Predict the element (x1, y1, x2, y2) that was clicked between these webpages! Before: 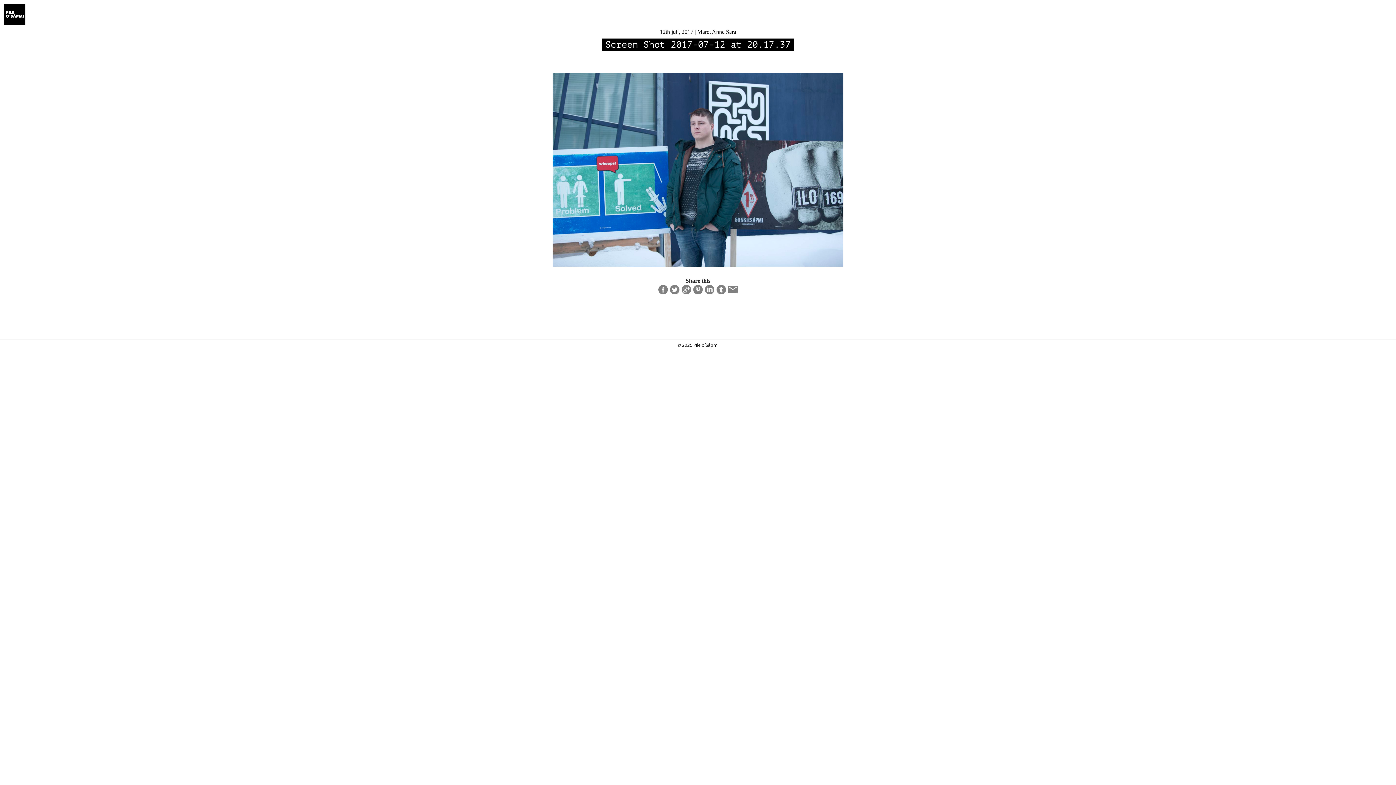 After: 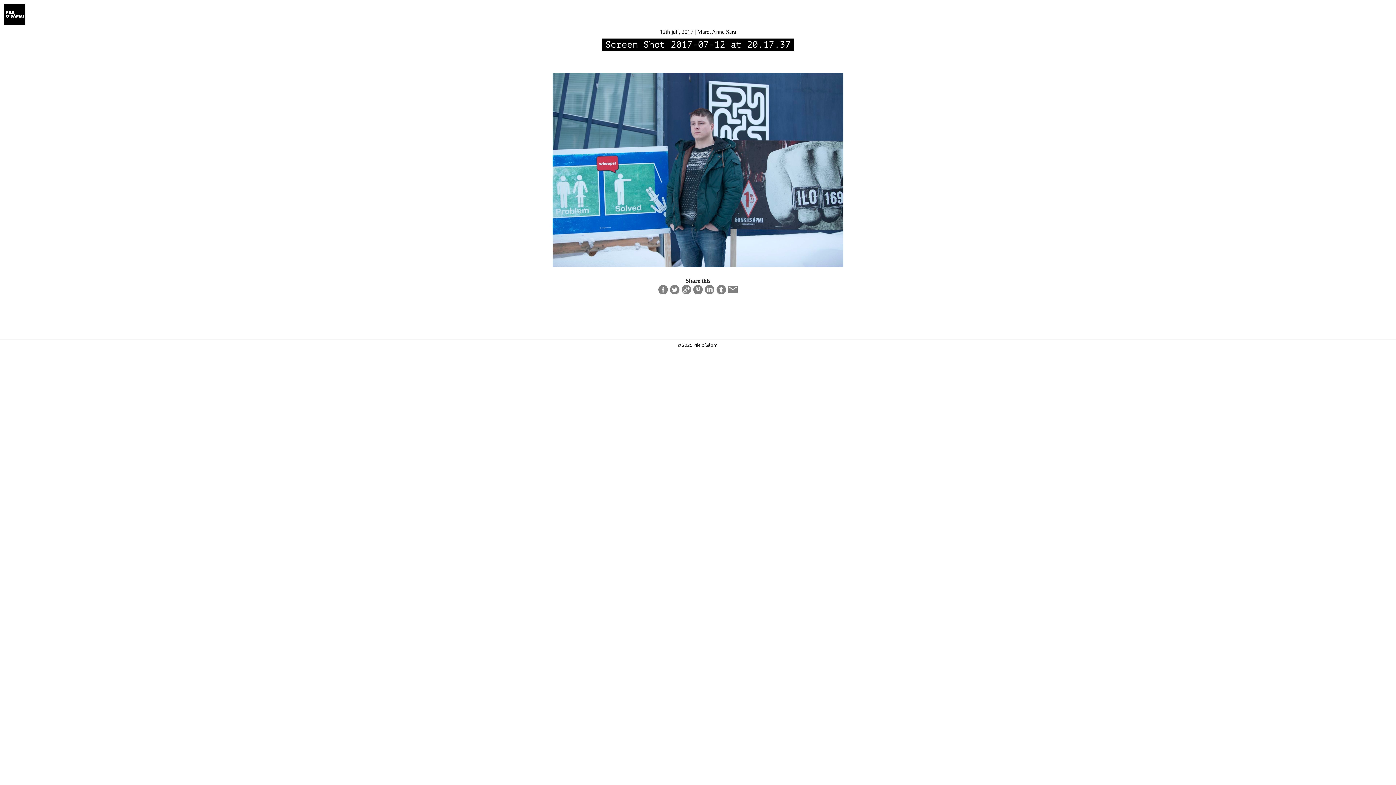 Action: bbox: (680, 285, 692, 293)